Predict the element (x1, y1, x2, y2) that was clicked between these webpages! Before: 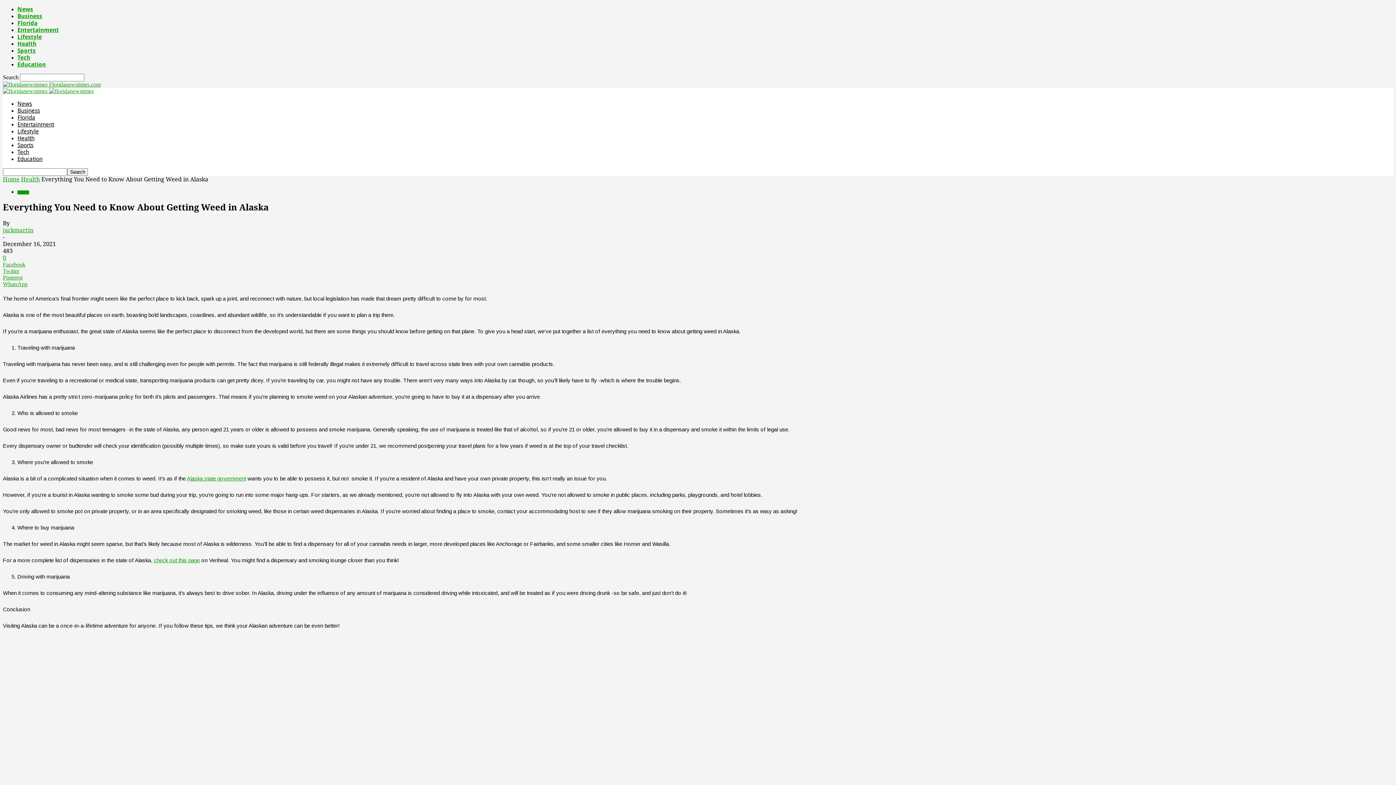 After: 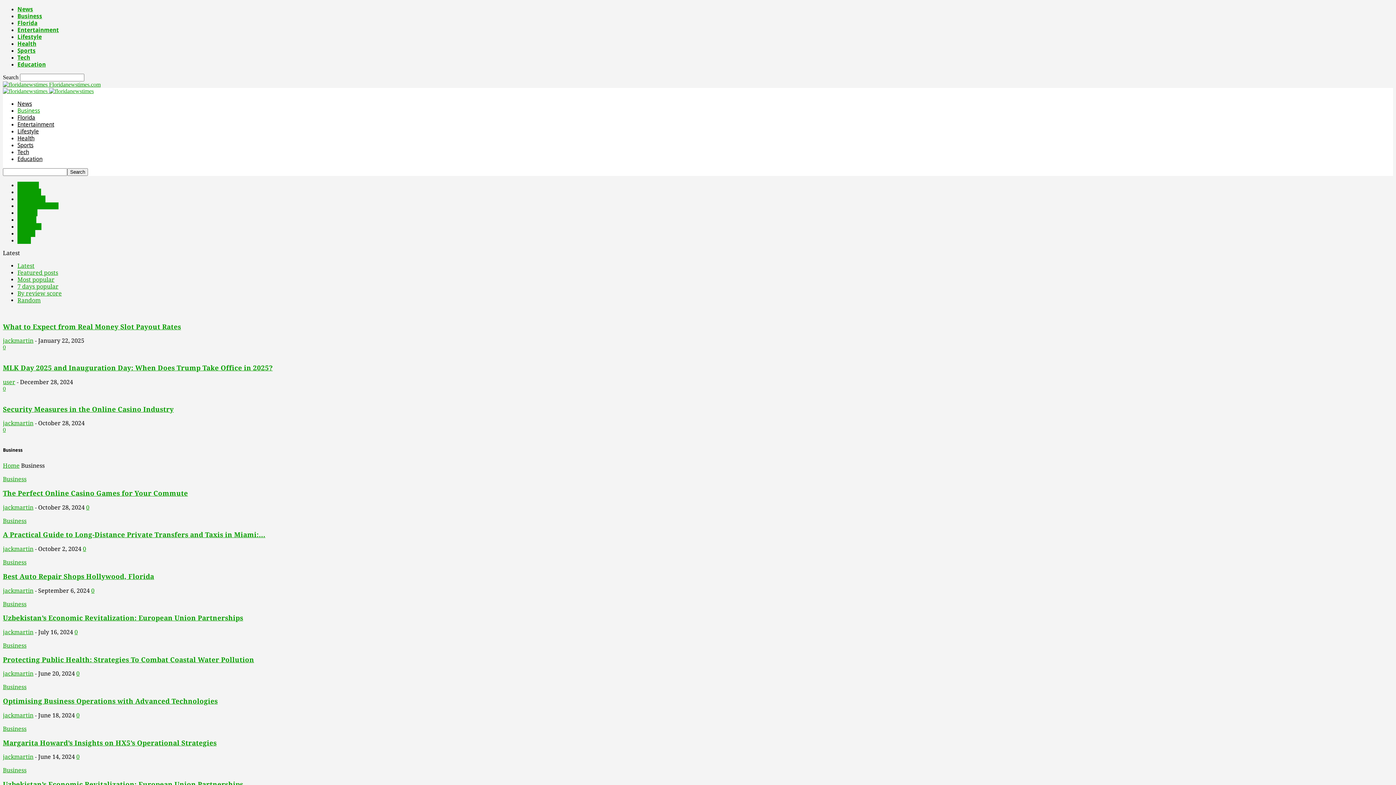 Action: label: Business bbox: (17, 107, 40, 114)